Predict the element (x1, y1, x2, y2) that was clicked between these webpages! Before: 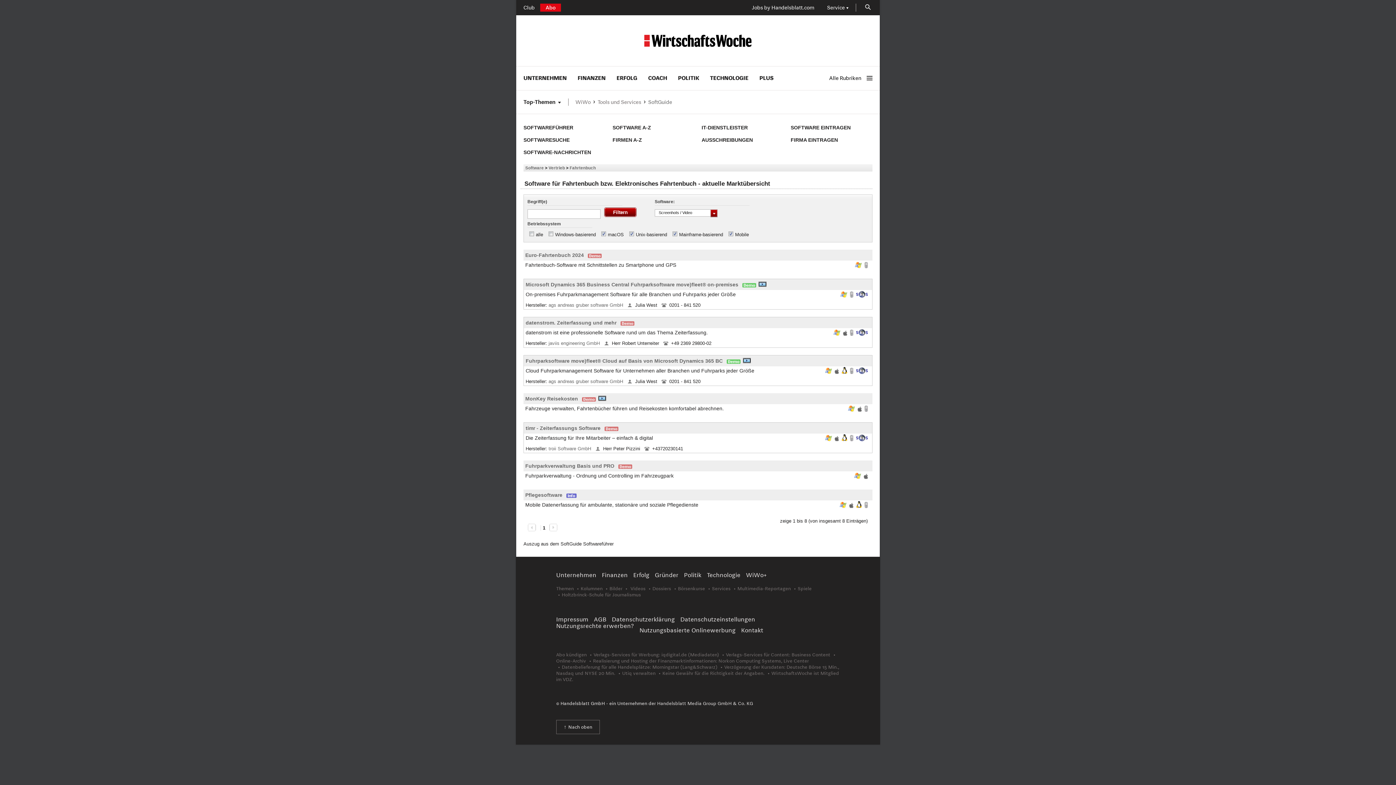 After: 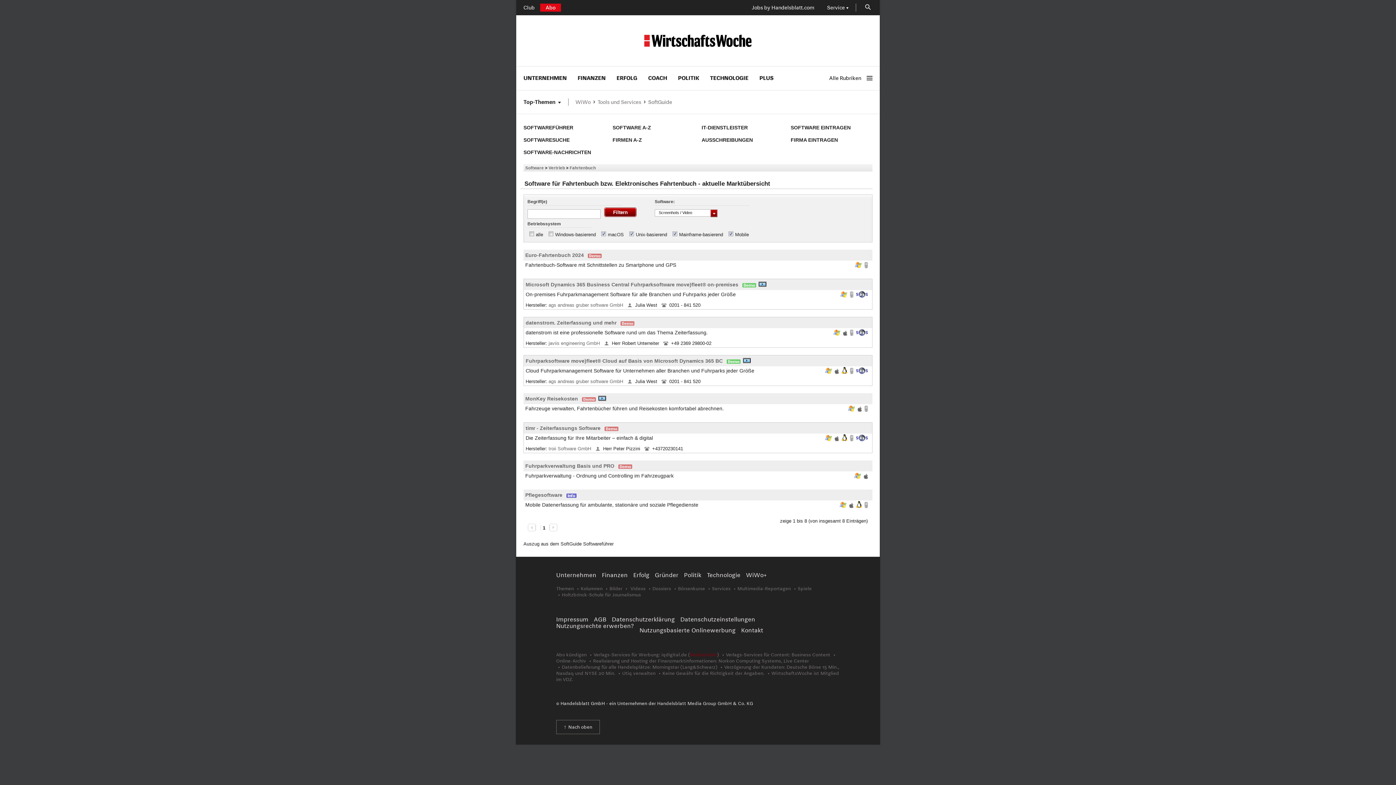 Action: bbox: (690, 652, 717, 658) label: Mediadaten